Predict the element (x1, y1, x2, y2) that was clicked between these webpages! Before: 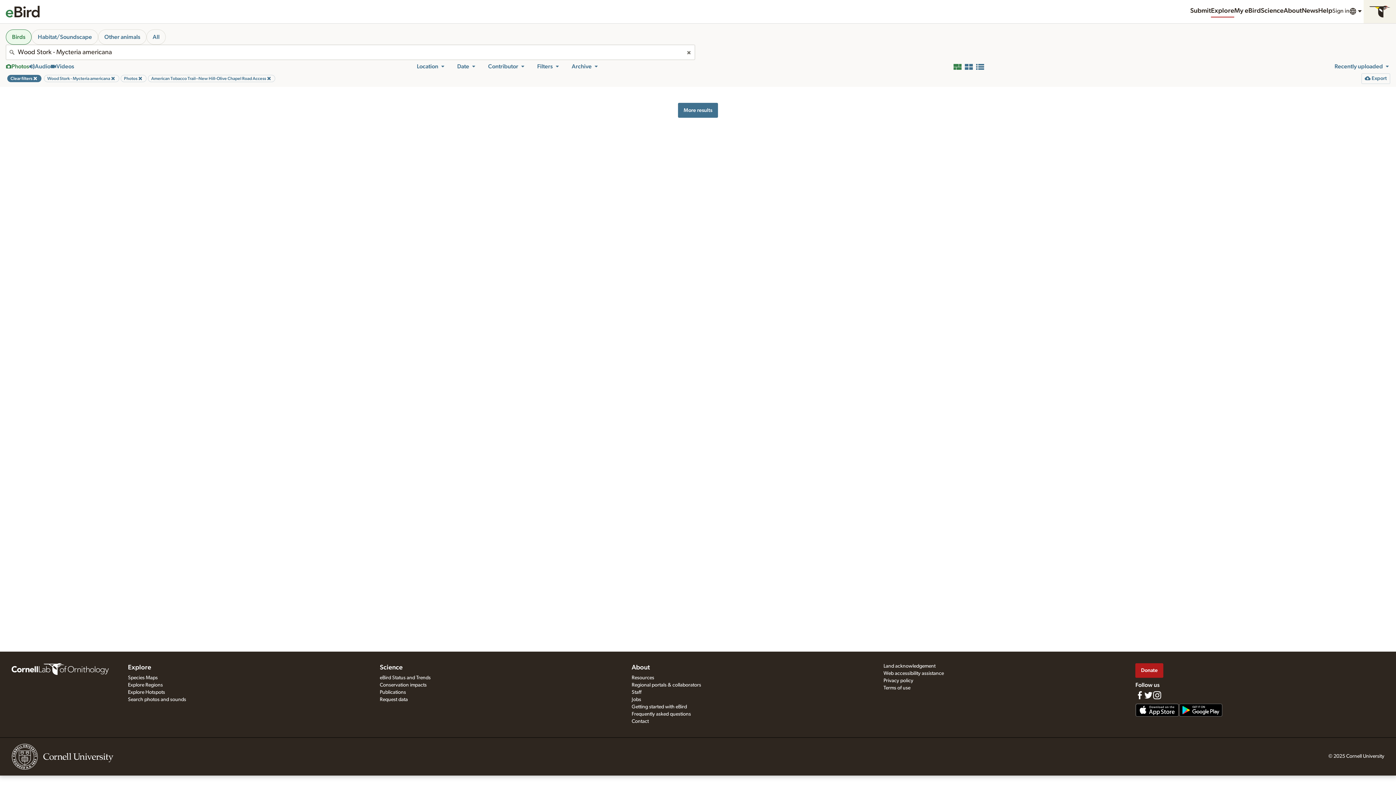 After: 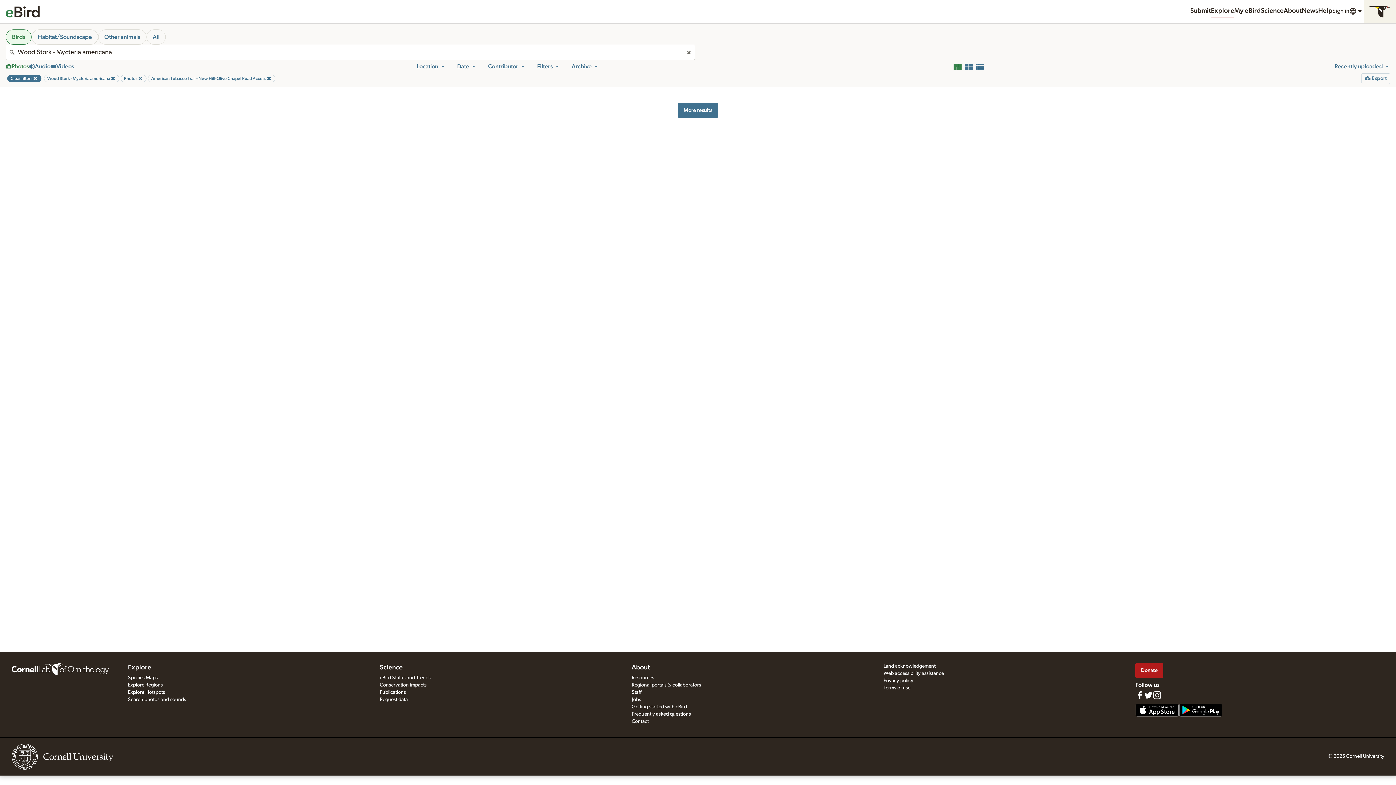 Action: bbox: (488, 62, 525, 70) label: Contributor